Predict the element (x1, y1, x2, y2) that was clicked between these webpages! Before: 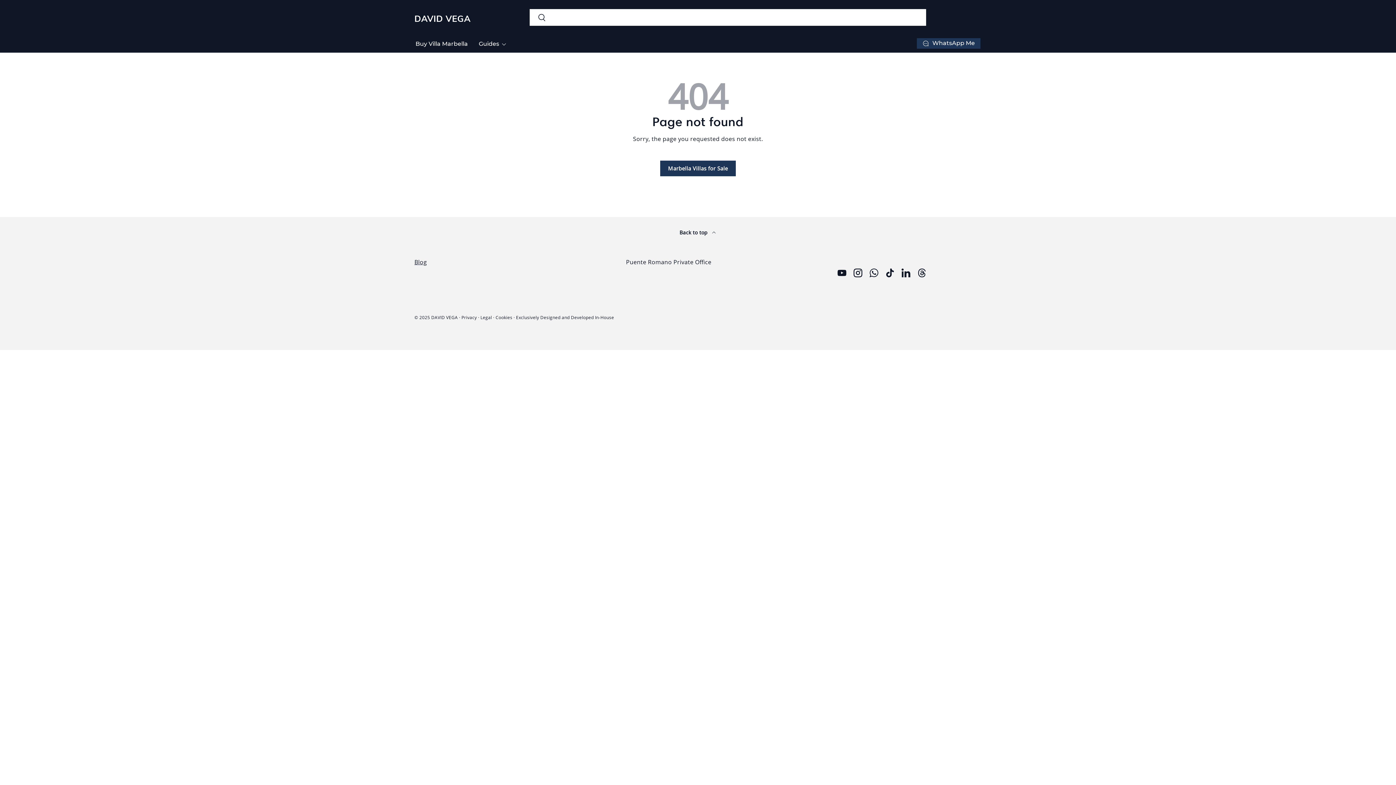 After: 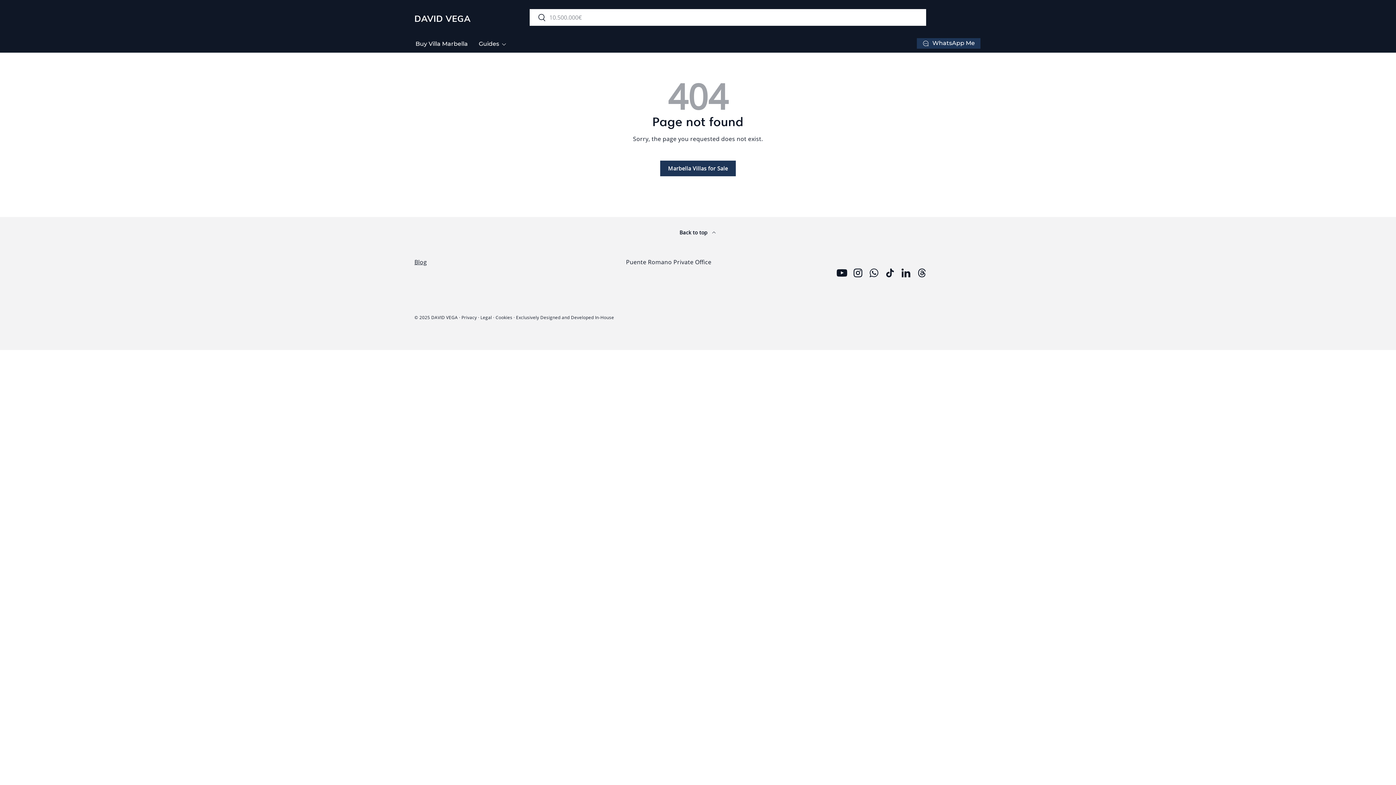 Action: label: YouTube bbox: (834, 265, 850, 281)